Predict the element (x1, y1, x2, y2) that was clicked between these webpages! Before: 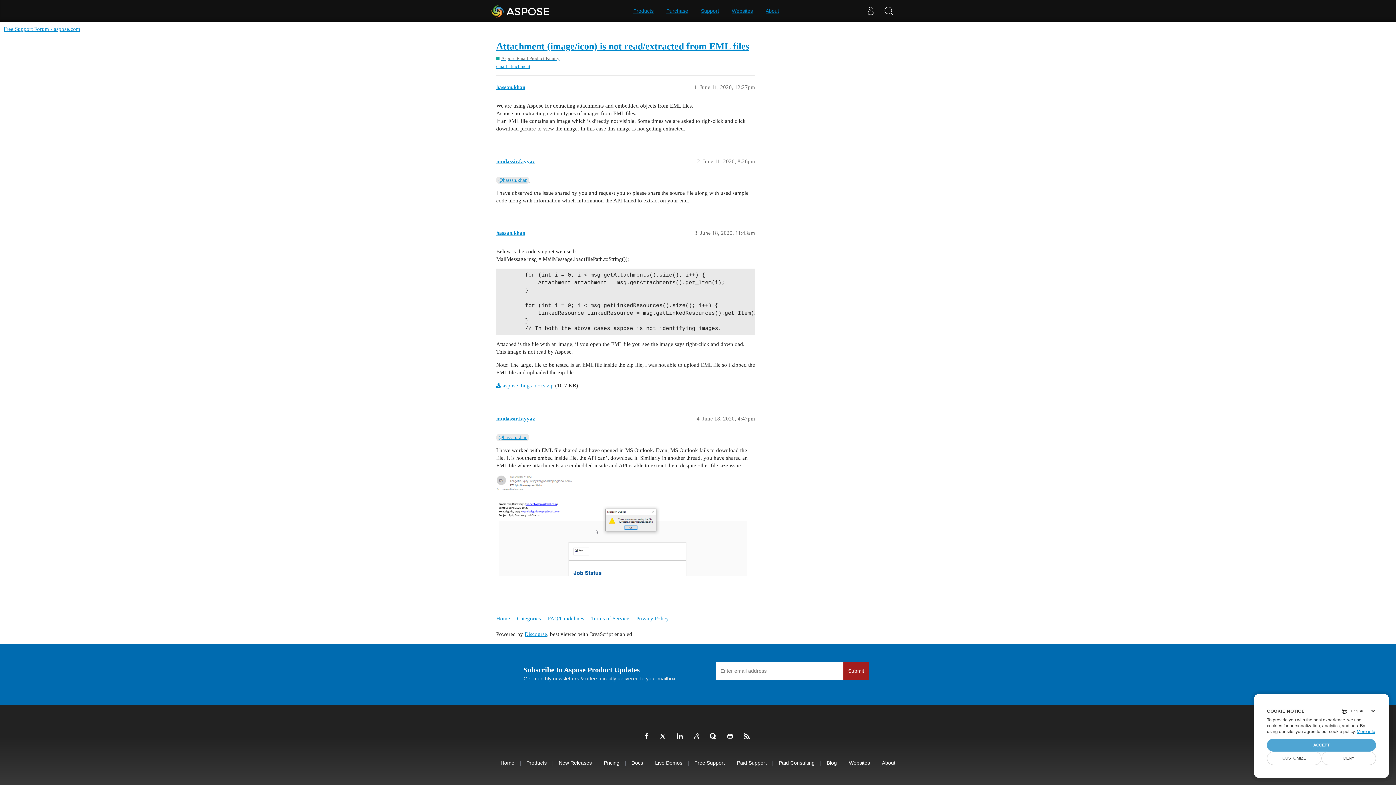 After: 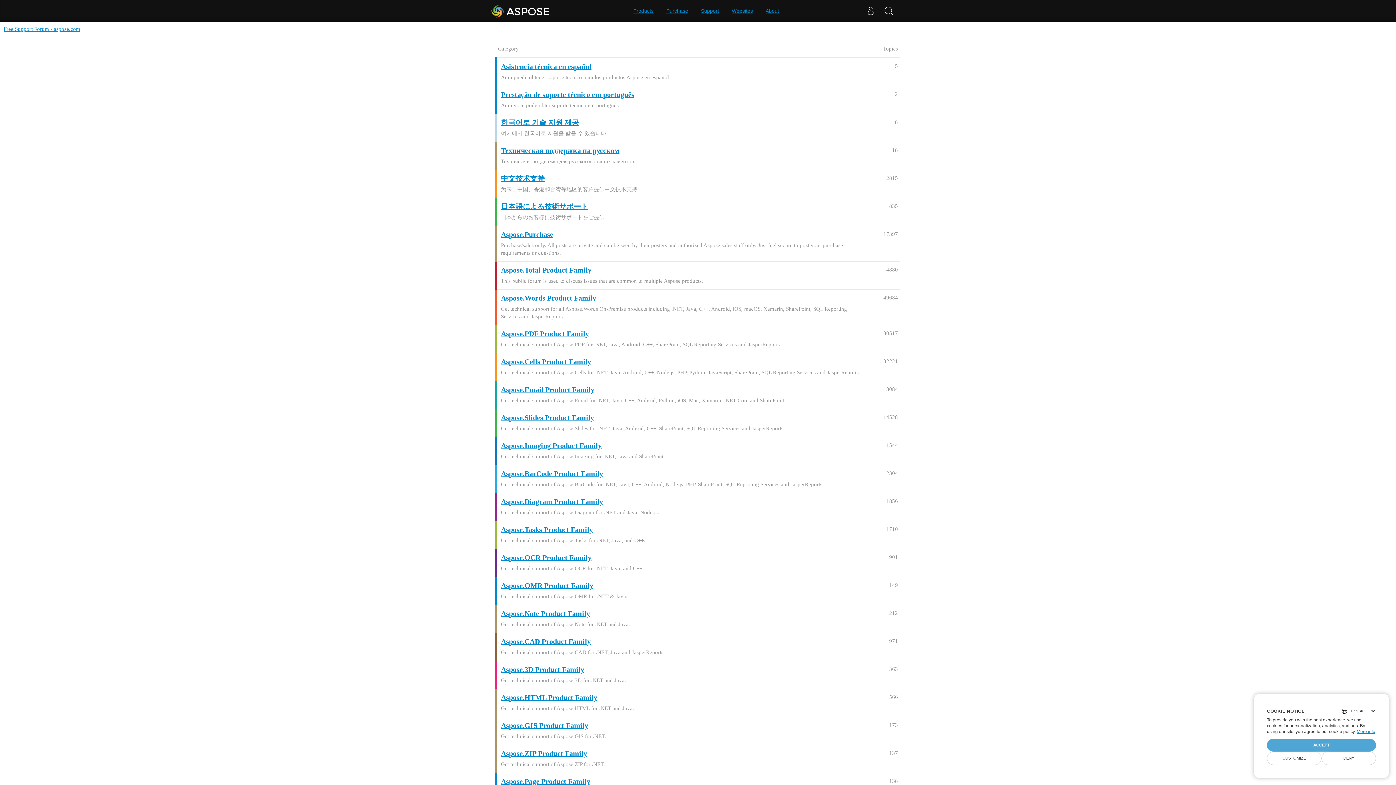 Action: bbox: (517, 612, 546, 625) label: Categories